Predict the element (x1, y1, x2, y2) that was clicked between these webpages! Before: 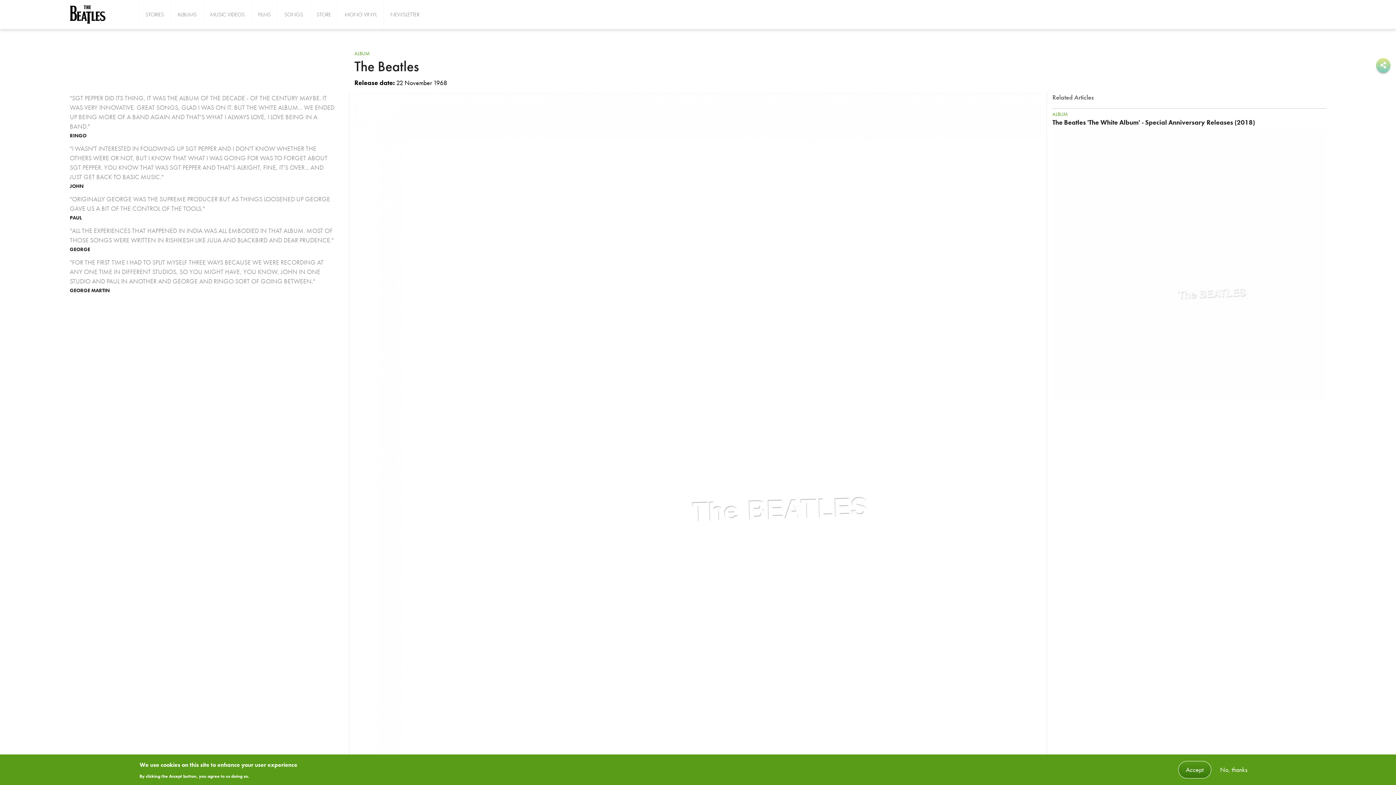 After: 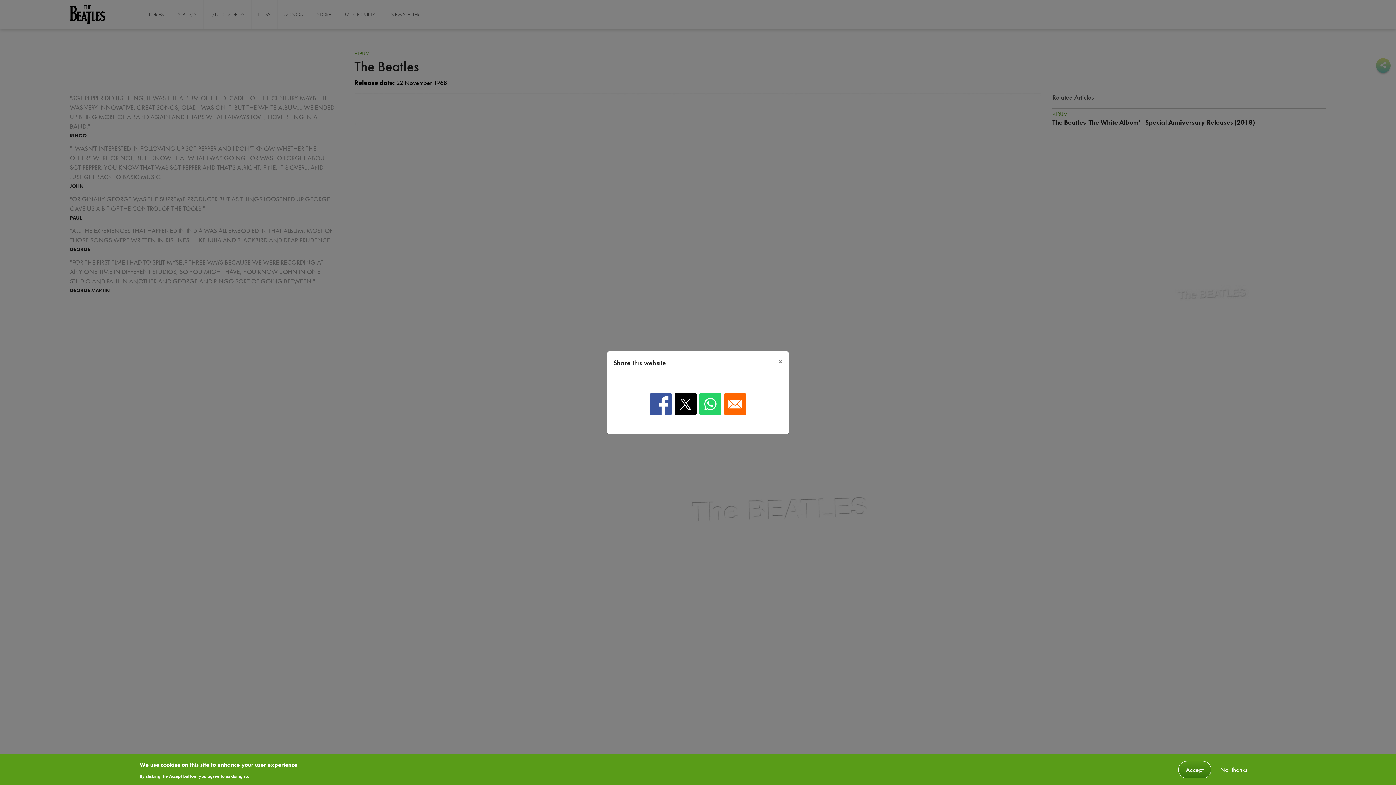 Action: label: Share this website bbox: (1376, 58, 1390, 72)